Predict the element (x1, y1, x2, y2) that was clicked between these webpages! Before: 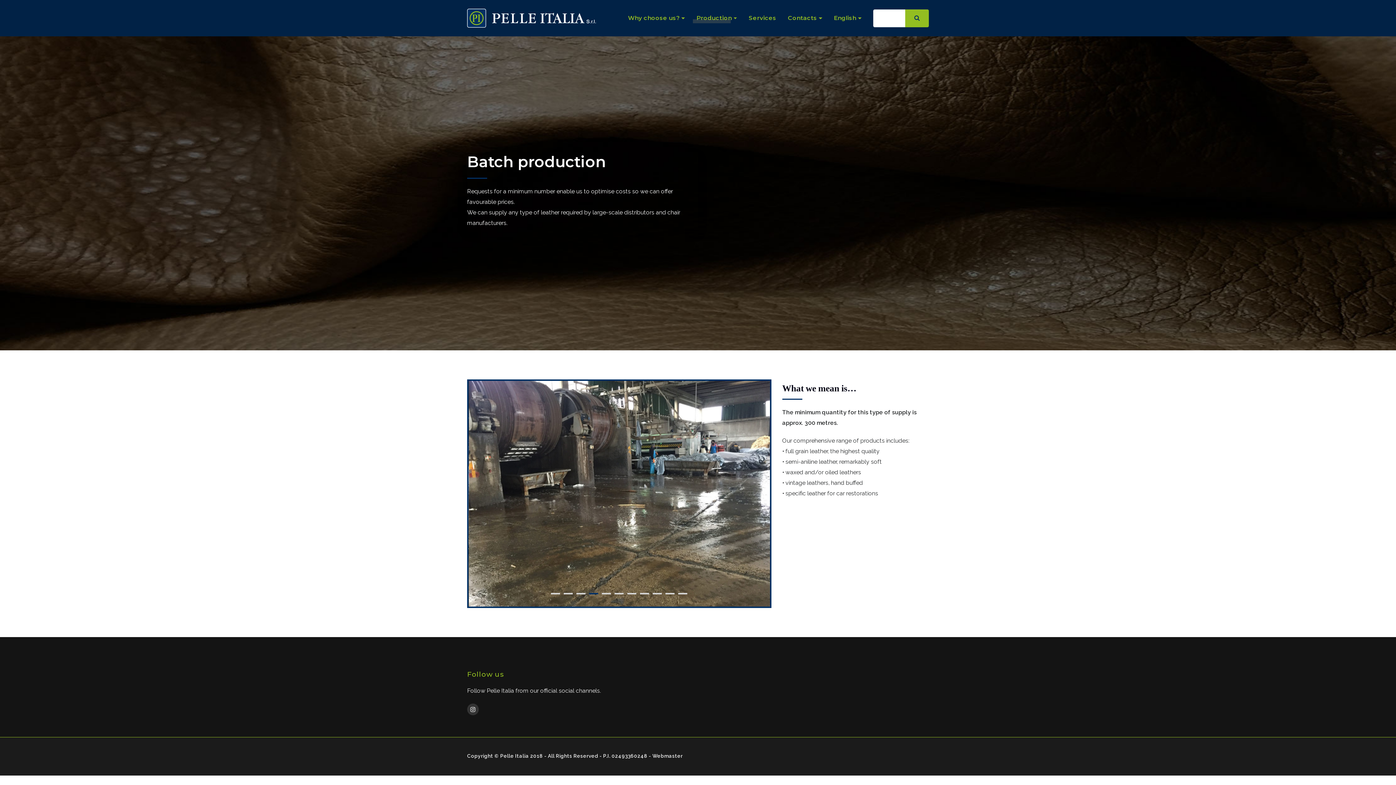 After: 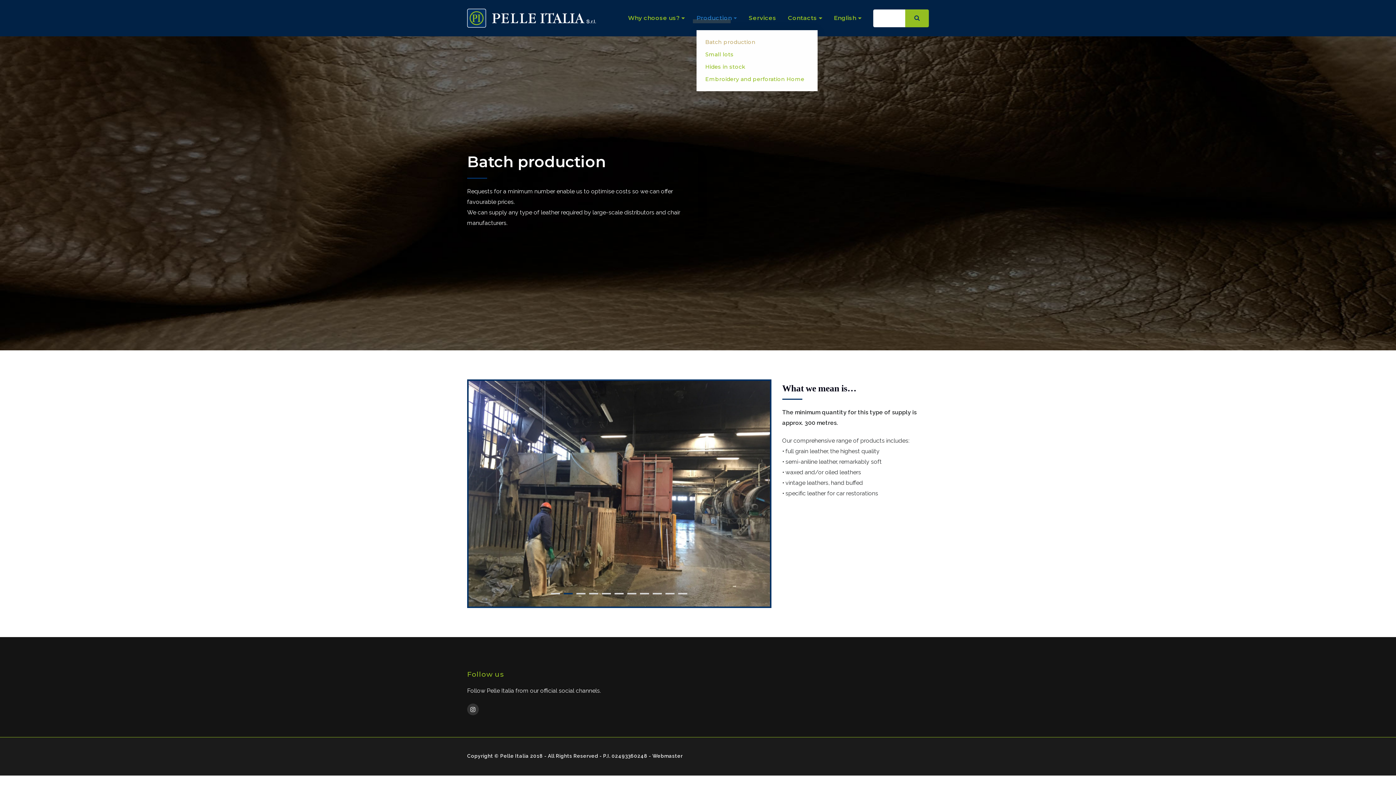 Action: label: Production bbox: (696, 14, 737, 21)